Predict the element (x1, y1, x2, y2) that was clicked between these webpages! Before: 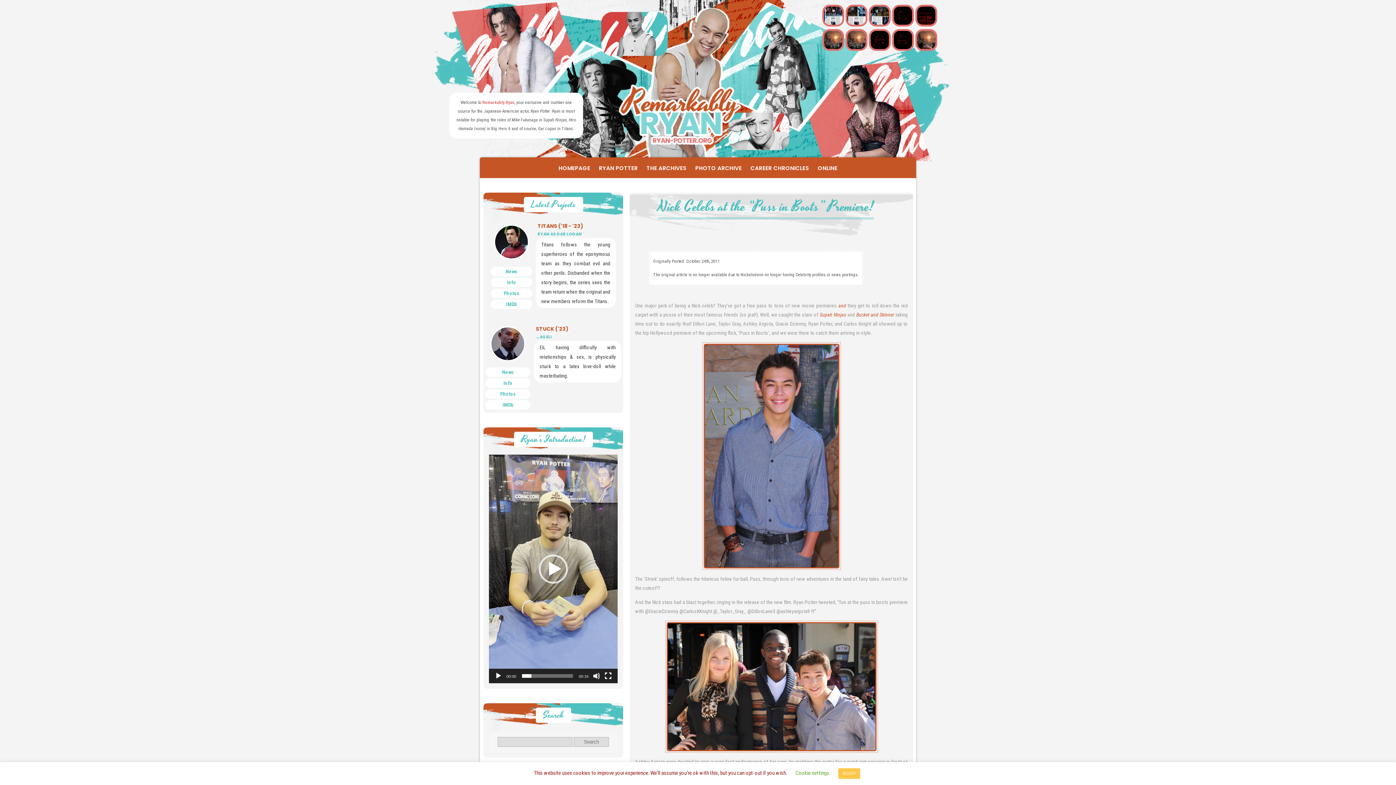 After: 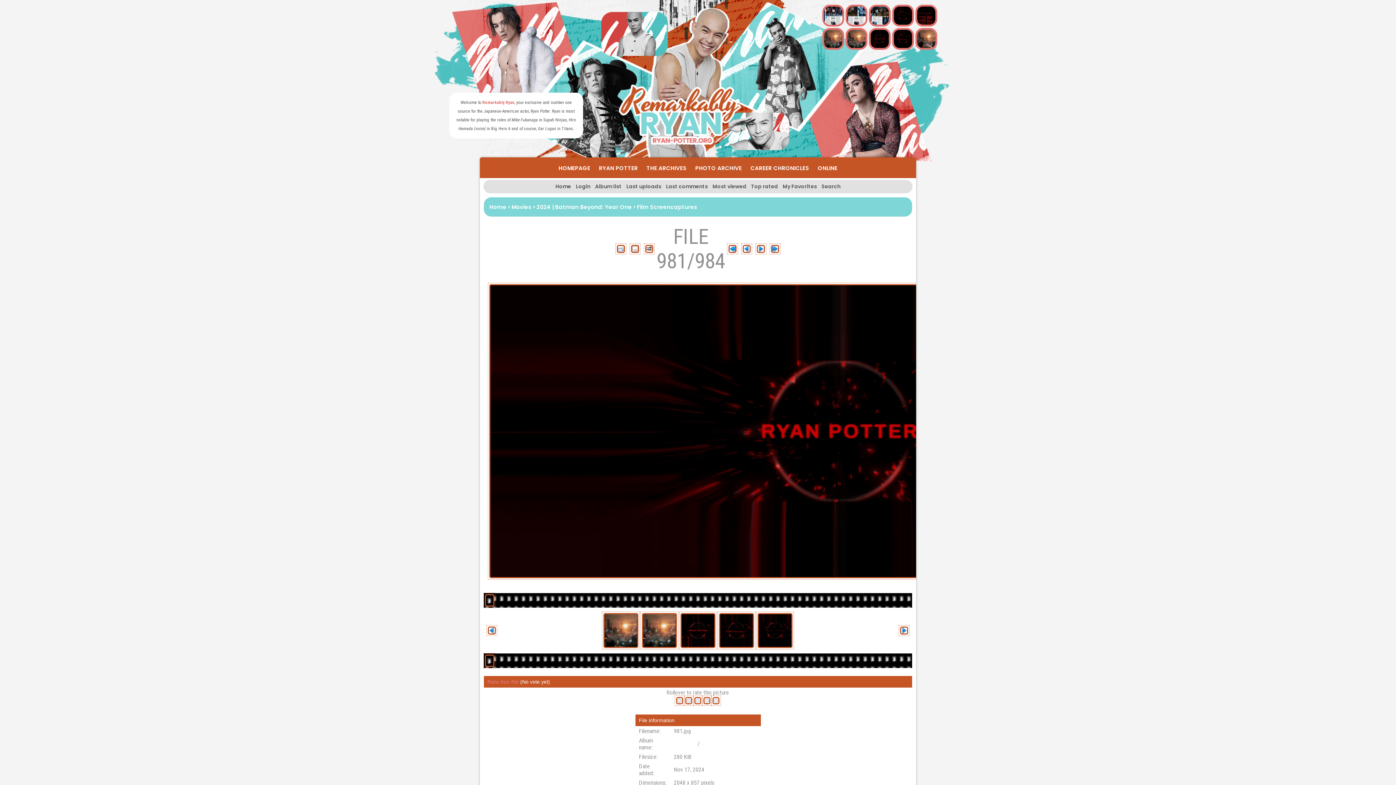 Action: bbox: (869, 46, 890, 52)